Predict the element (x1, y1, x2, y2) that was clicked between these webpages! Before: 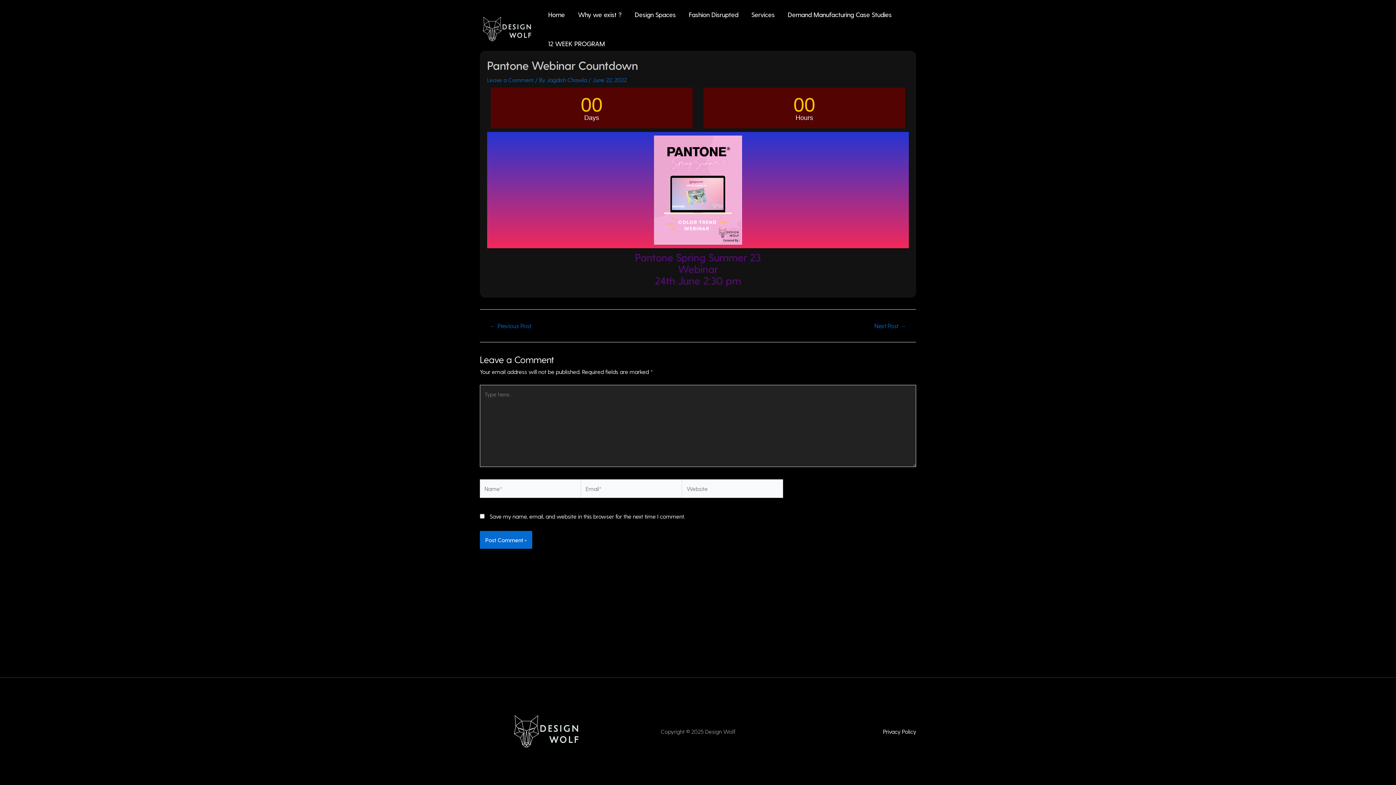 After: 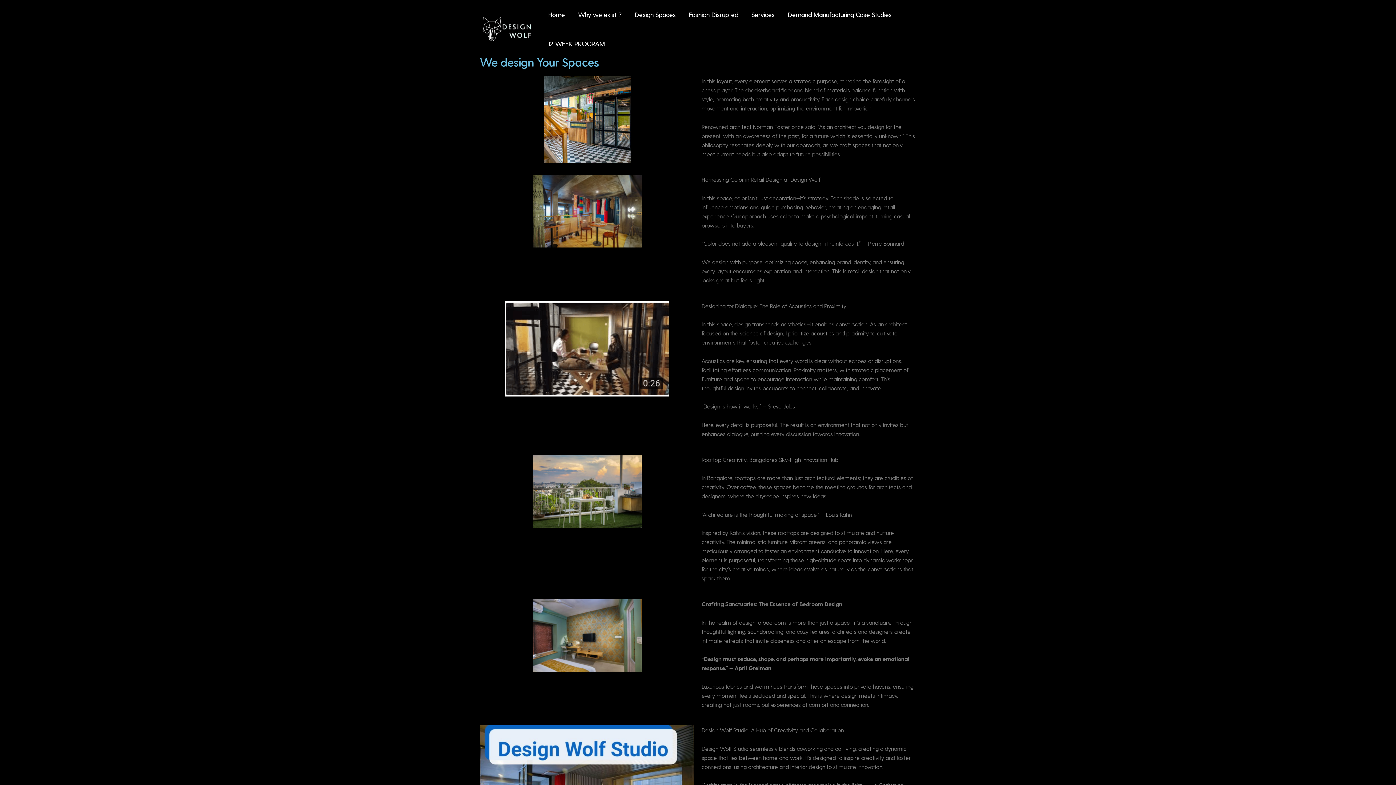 Action: label: Design Spaces bbox: (628, 0, 682, 29)